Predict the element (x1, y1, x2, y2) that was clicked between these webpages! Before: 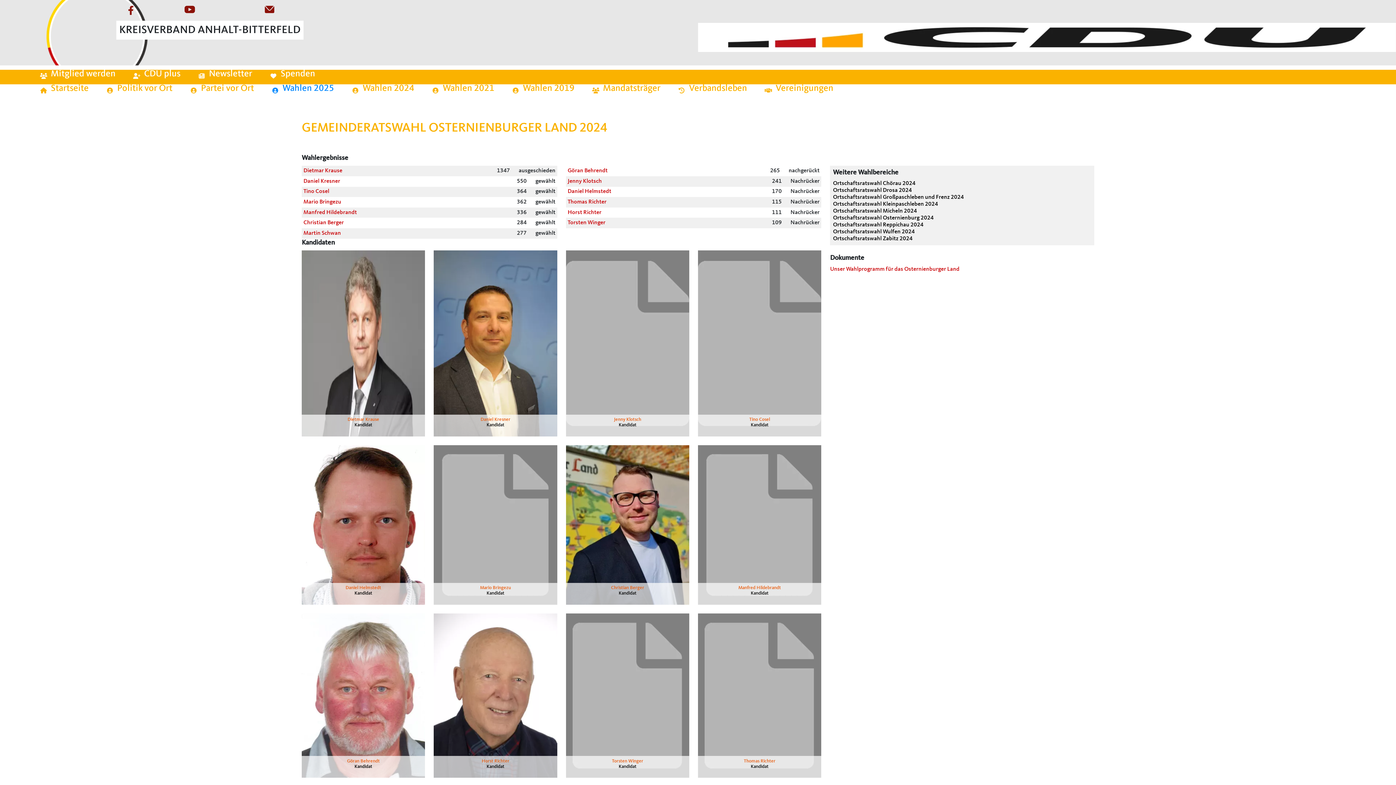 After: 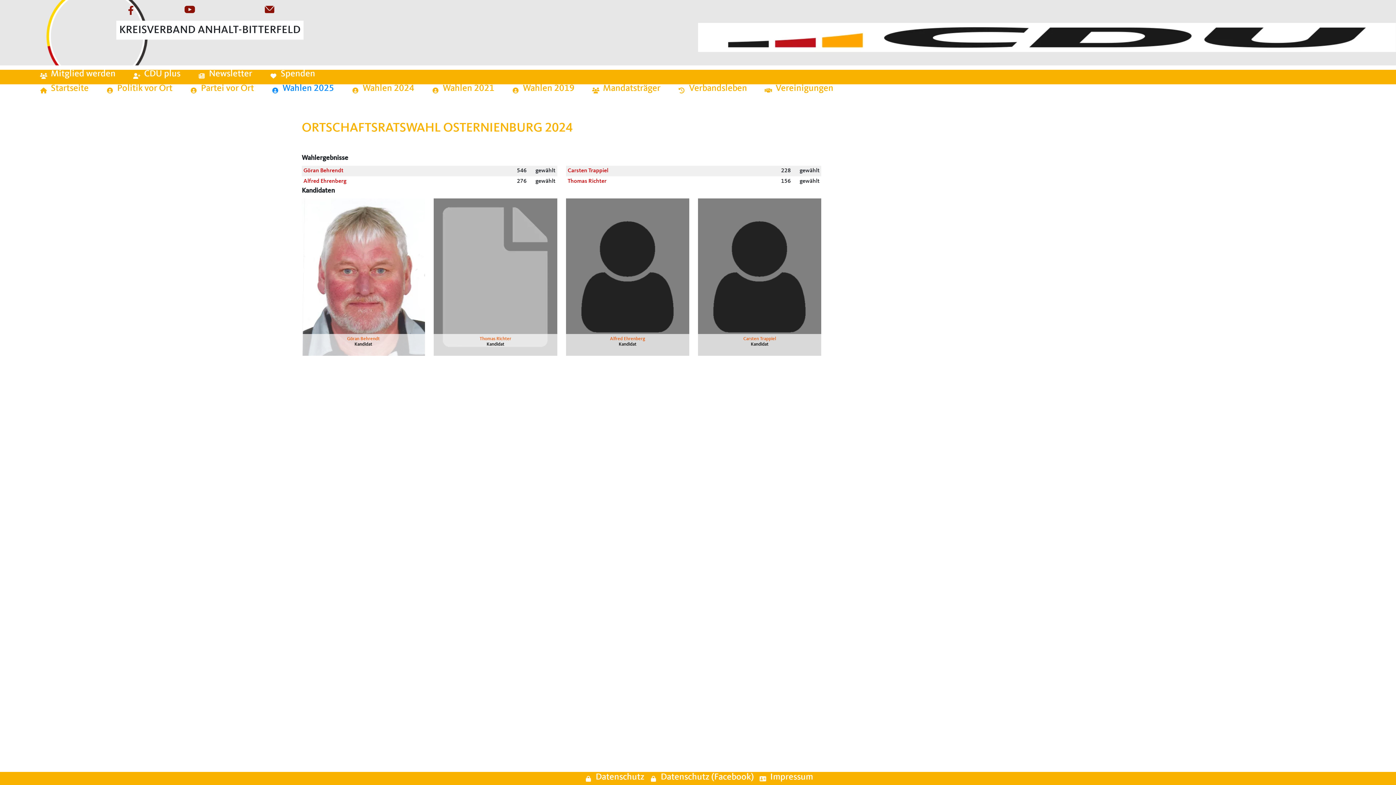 Action: label: Ortschaftsratswahl Osternienburg 2024 bbox: (833, 215, 933, 221)